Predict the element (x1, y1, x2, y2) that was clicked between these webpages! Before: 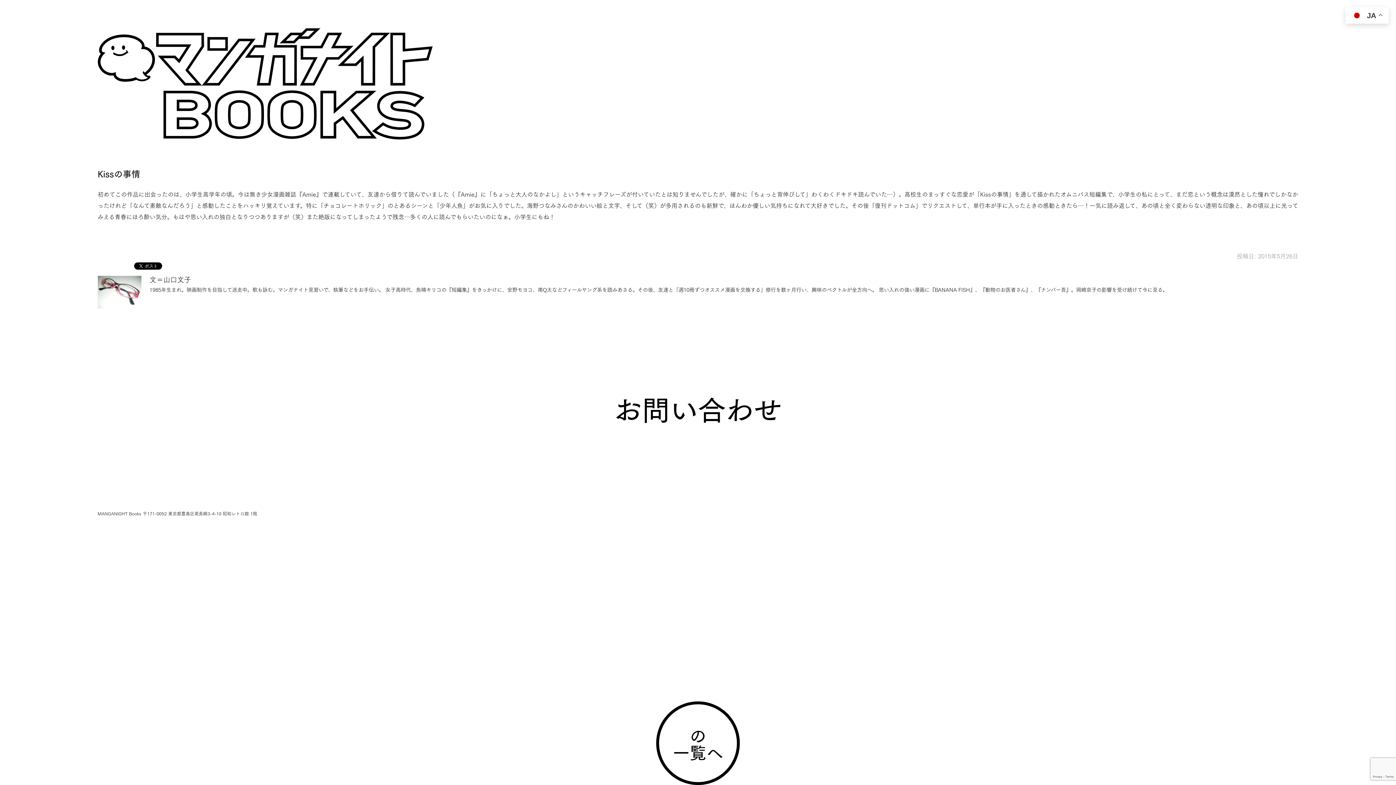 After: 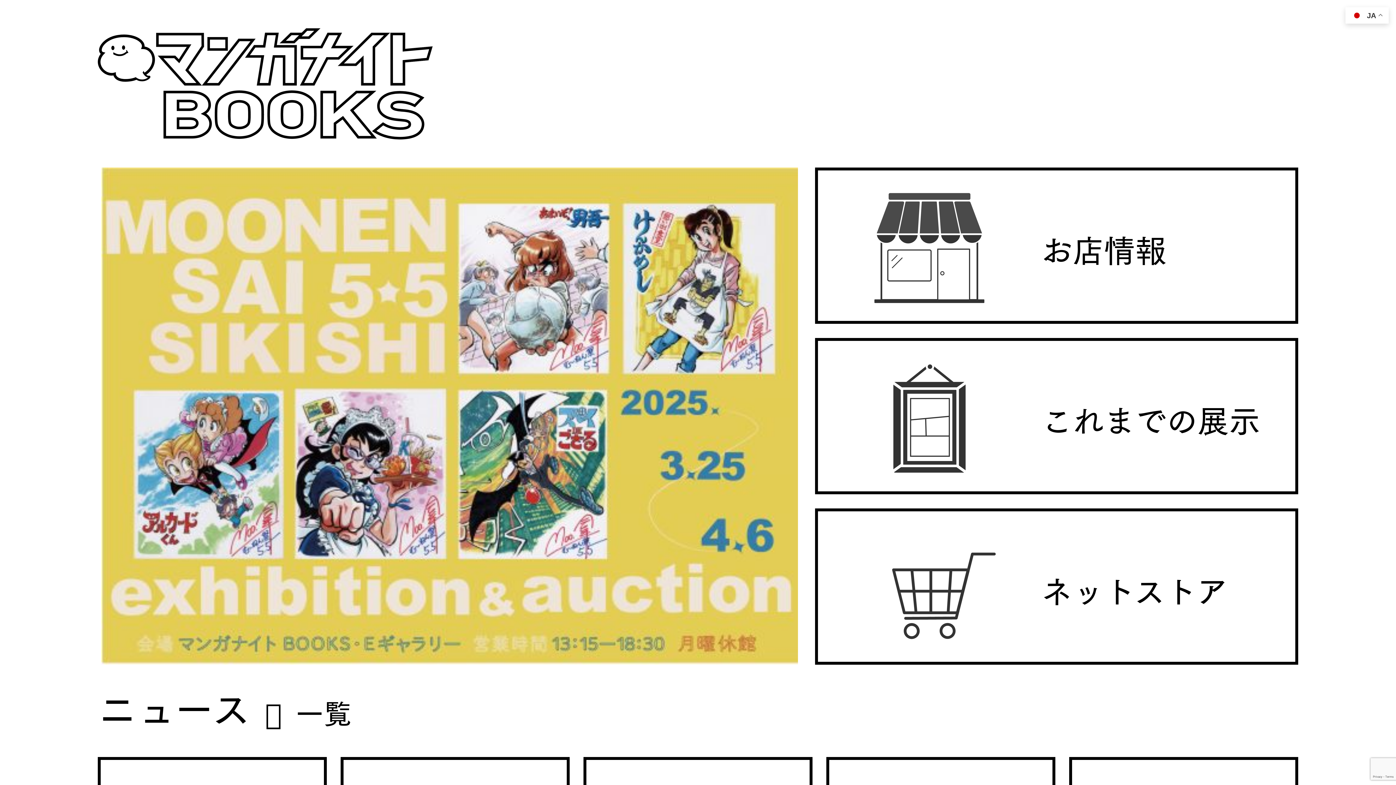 Action: bbox: (97, 27, 432, 139) label: MANGANIGHT Books